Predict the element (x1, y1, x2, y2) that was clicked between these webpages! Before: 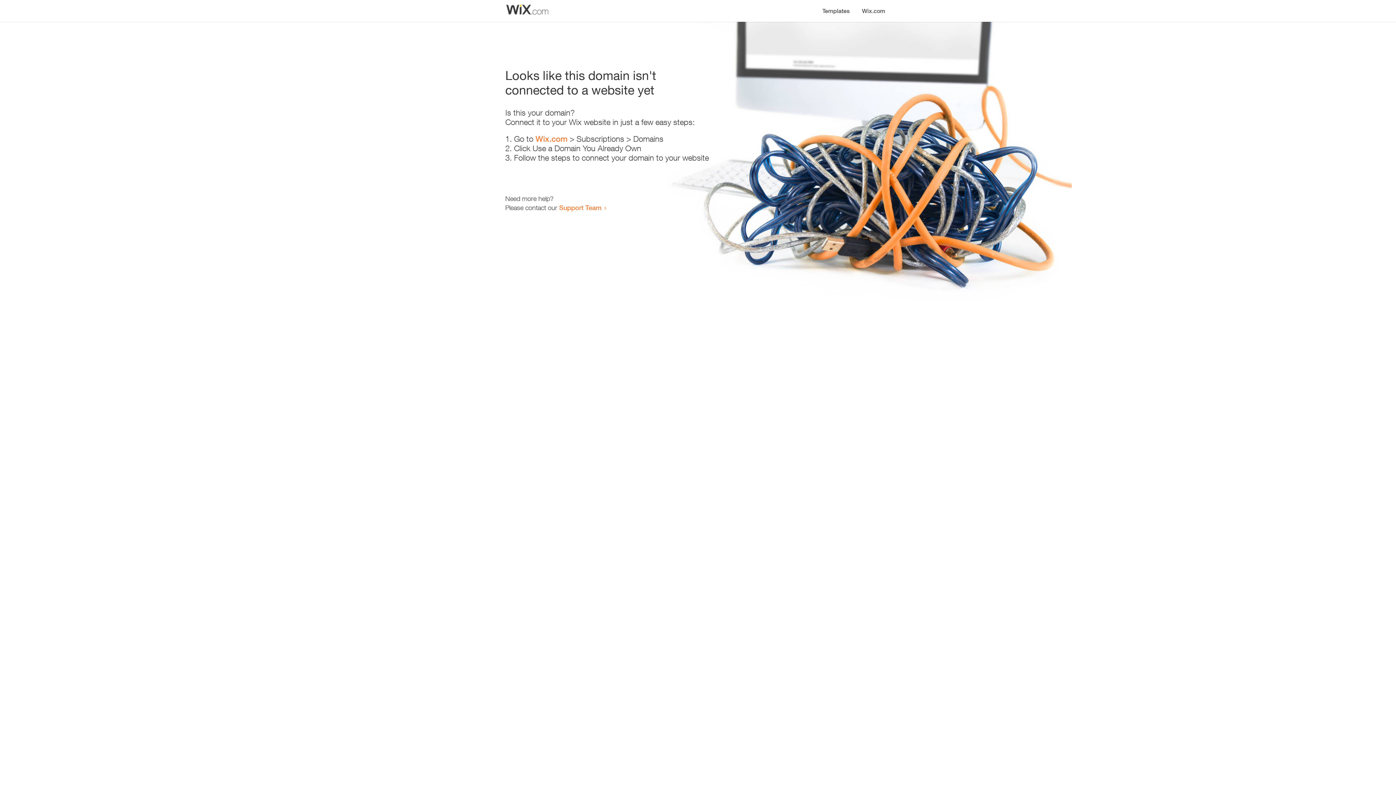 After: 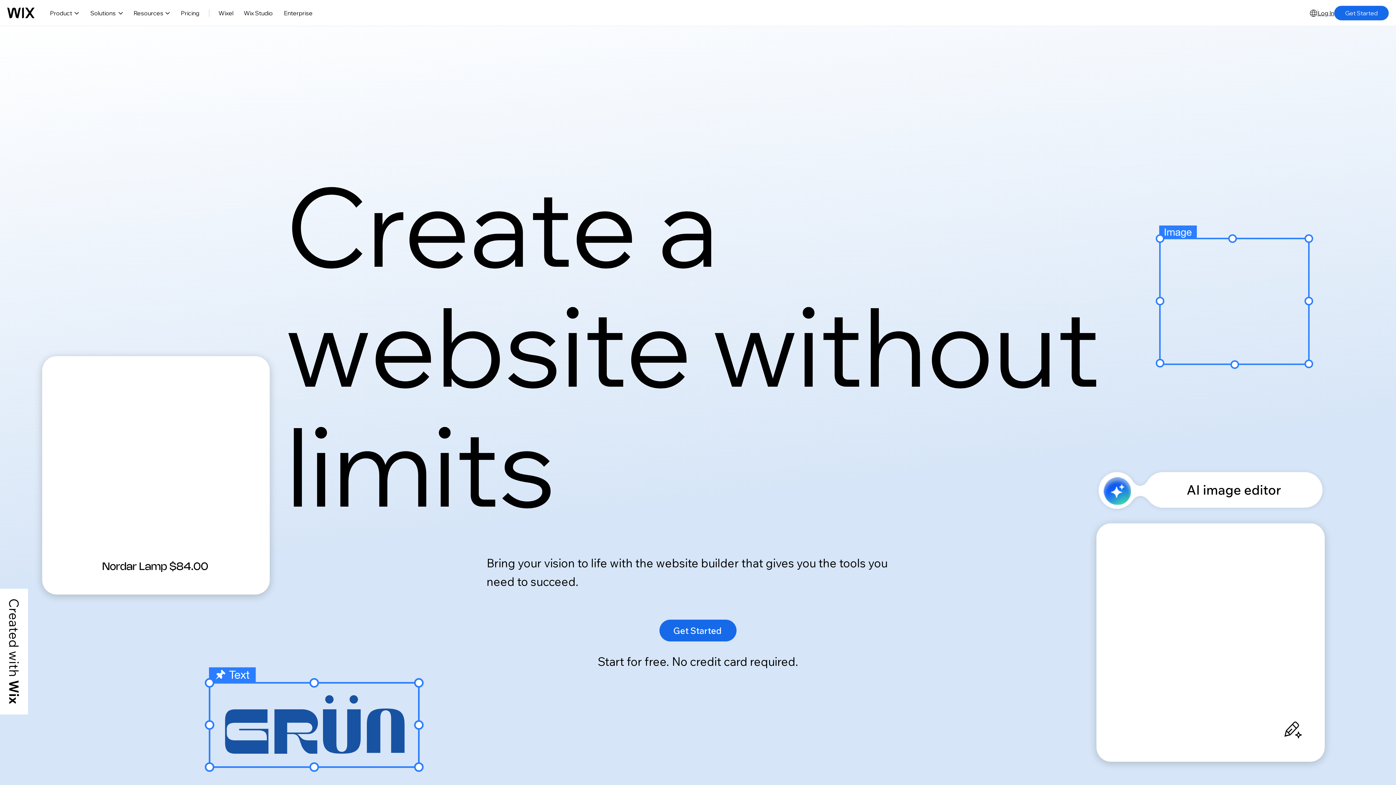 Action: label: Wix.com bbox: (535, 134, 567, 143)